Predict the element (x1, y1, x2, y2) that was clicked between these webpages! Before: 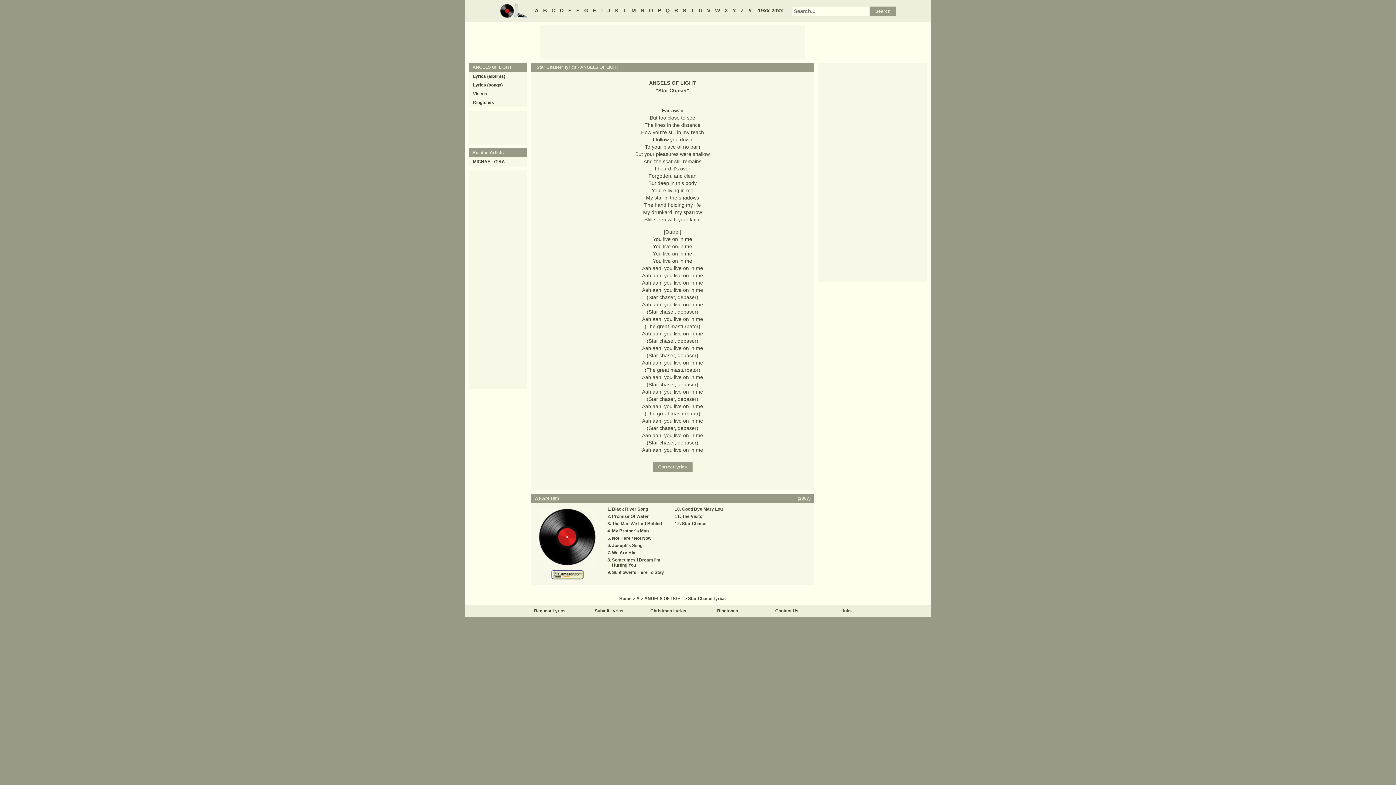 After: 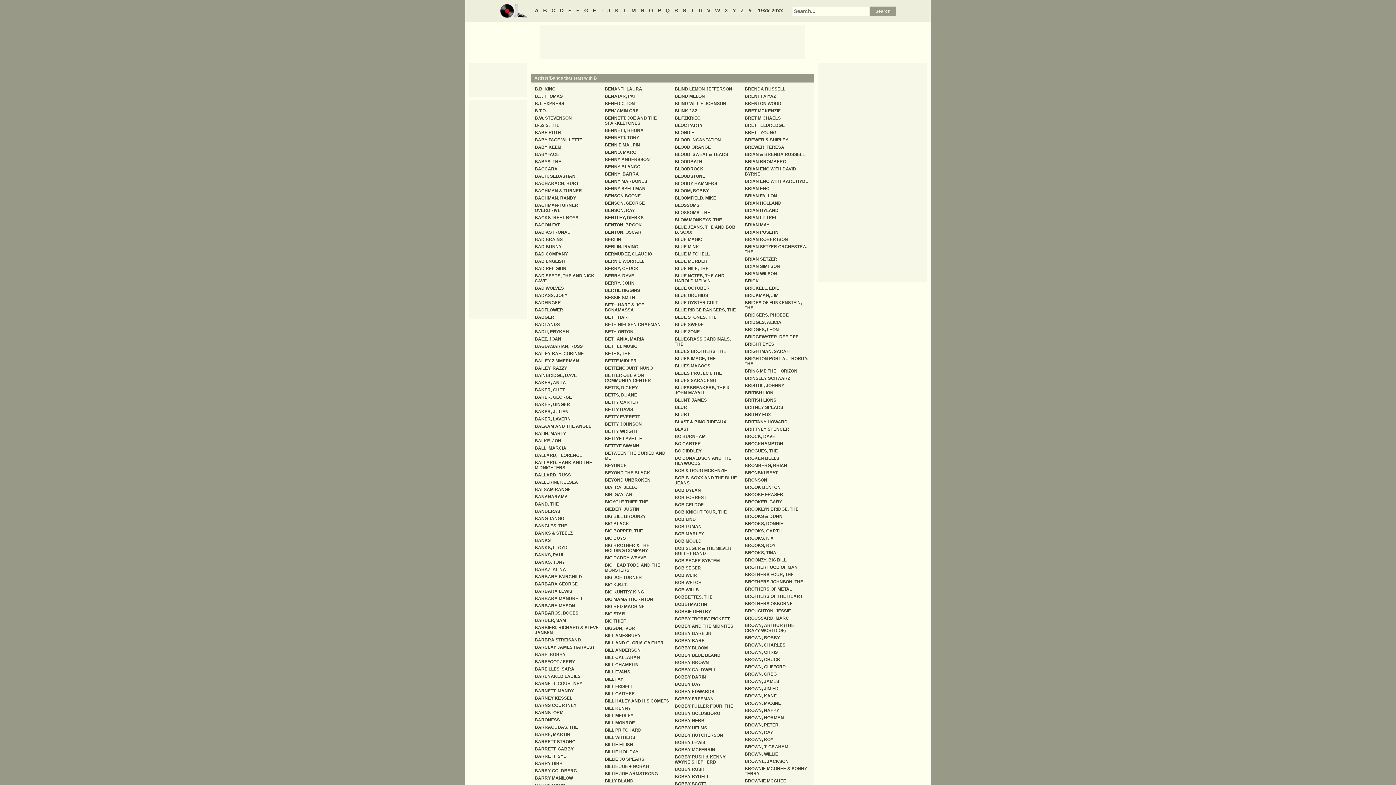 Action: label: B bbox: (541, 7, 548, 13)